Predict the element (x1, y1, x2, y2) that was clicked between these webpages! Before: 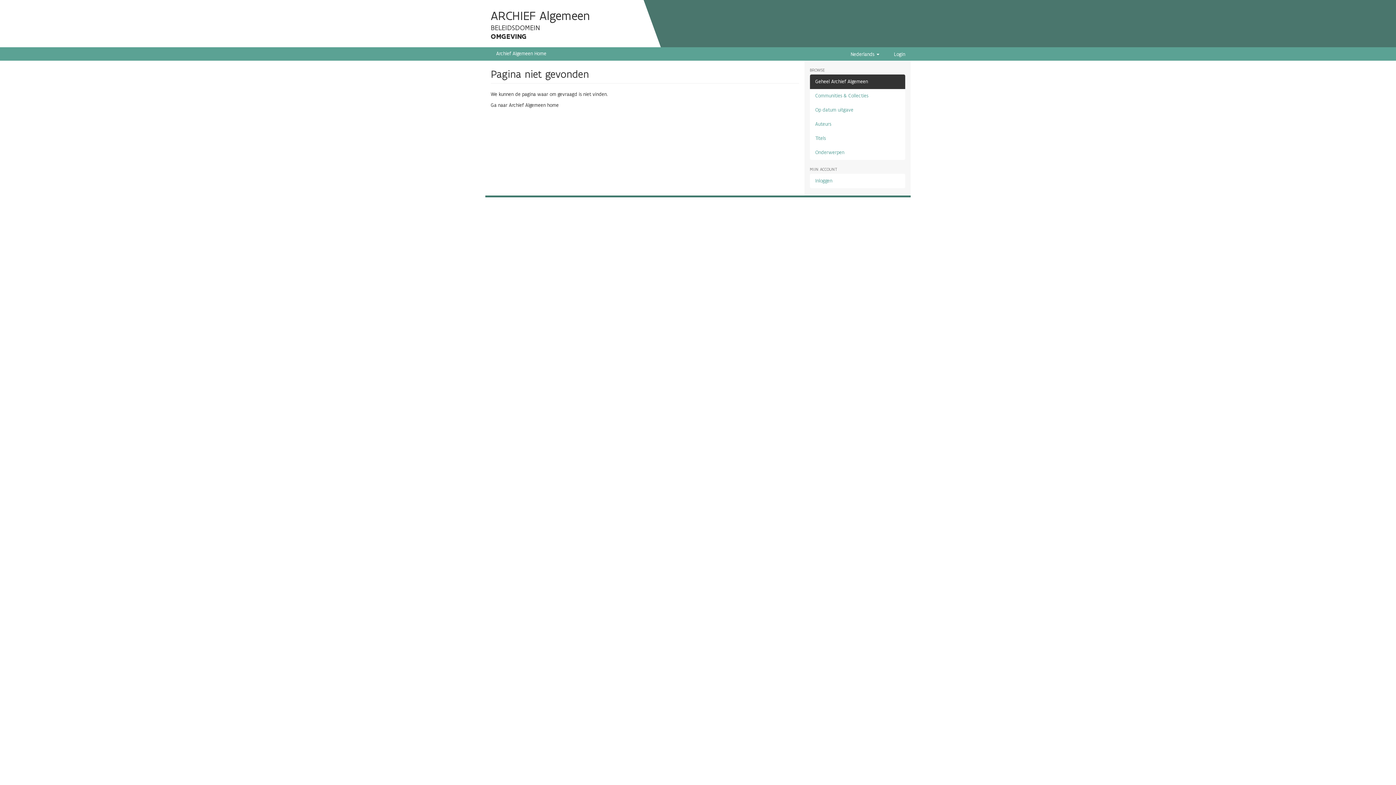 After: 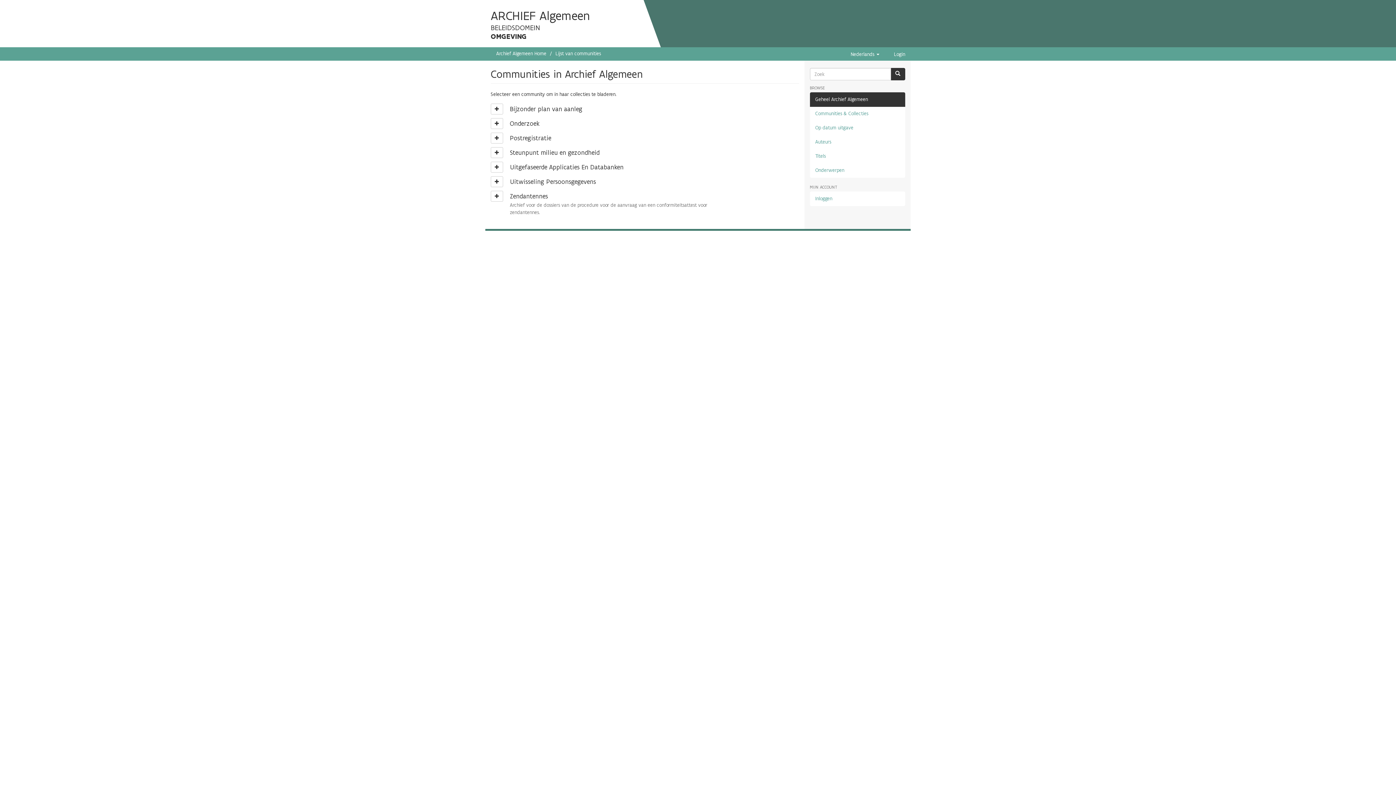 Action: bbox: (810, 88, 905, 103) label: Communities & Collecties